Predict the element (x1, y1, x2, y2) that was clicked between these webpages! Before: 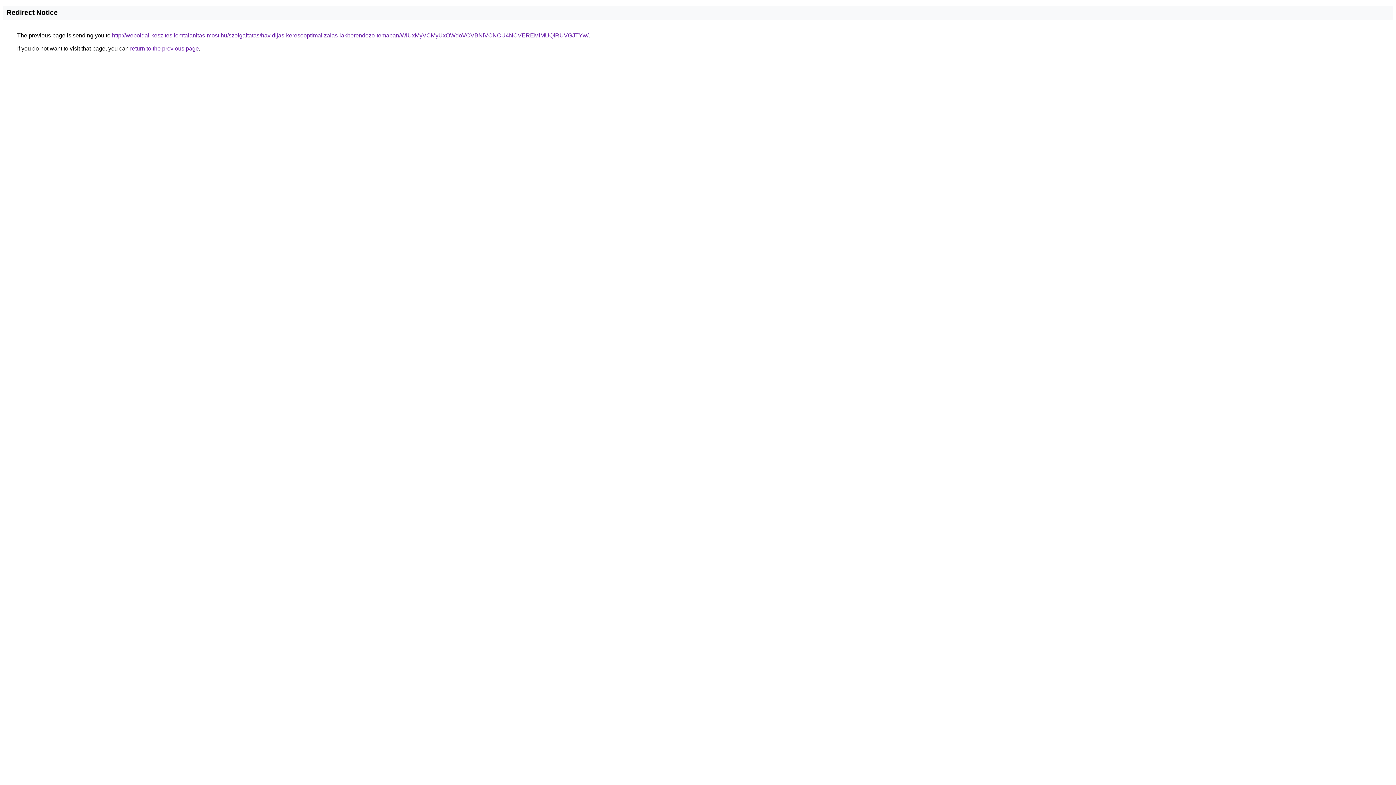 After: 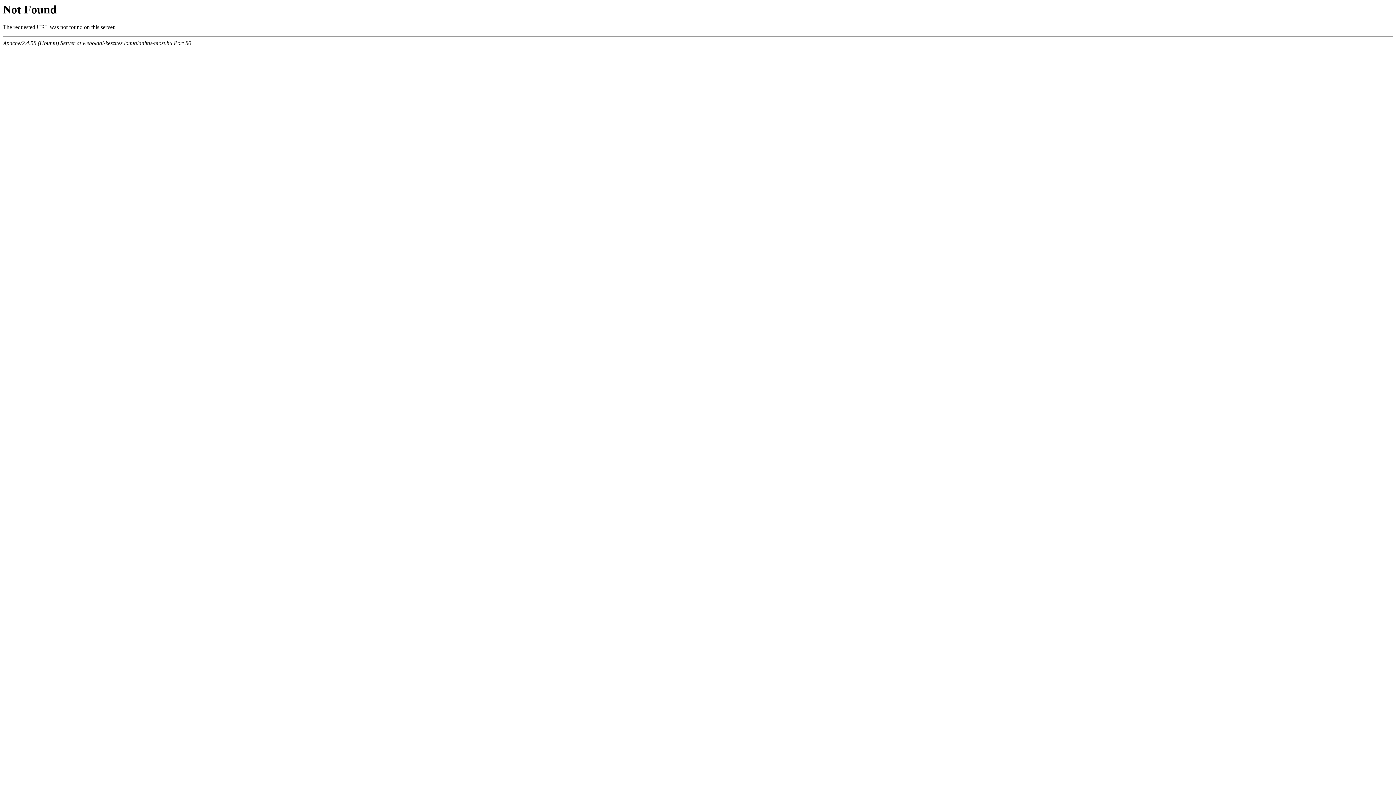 Action: label: http://weboldal-keszites.lomtalanitas-most.hu/szolgaltatas/havidijas-keresooptimalizalas-lakberendezo-temaban/WiUxMyVCMyUxOWdoVCVBNiVCNCU4NCVEREMlMUQlRUVGJTYw/ bbox: (112, 32, 588, 38)